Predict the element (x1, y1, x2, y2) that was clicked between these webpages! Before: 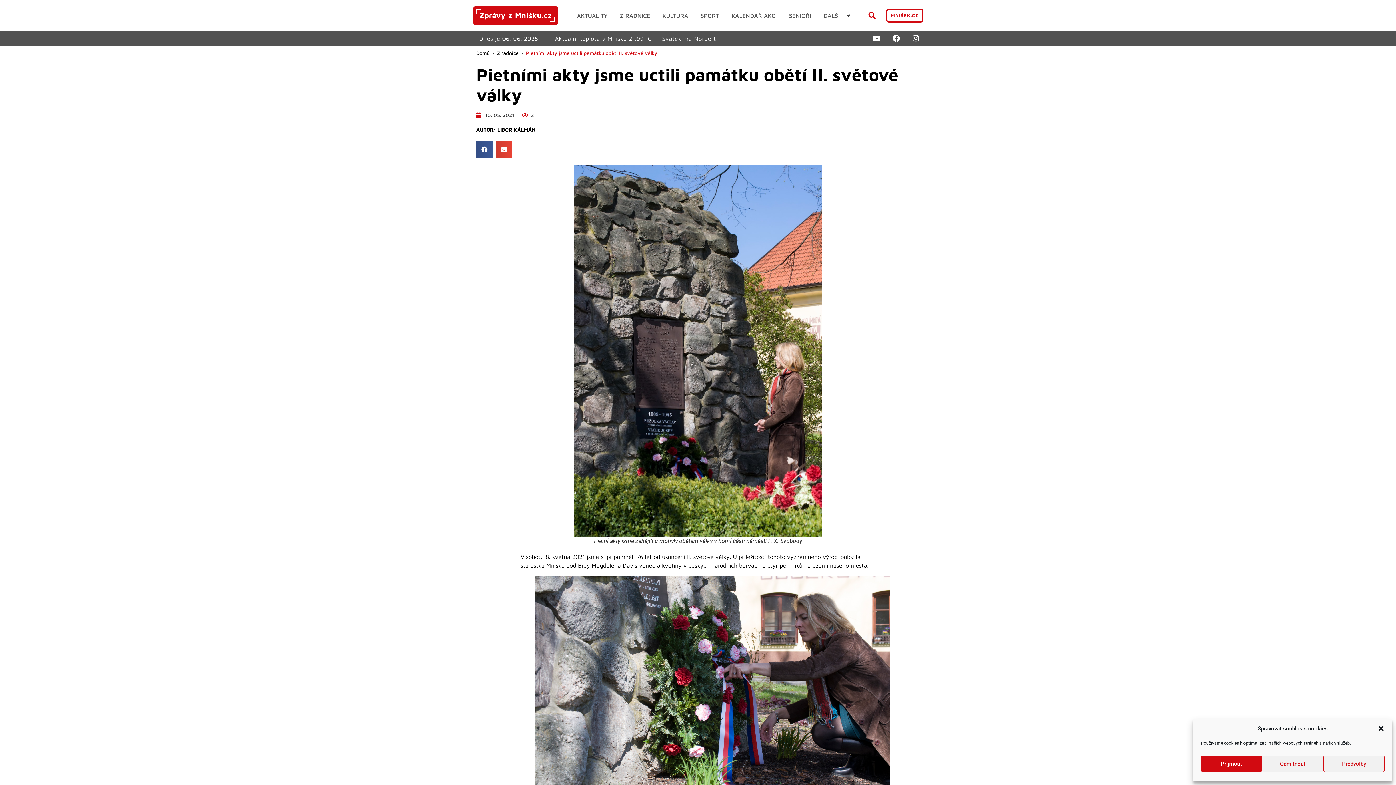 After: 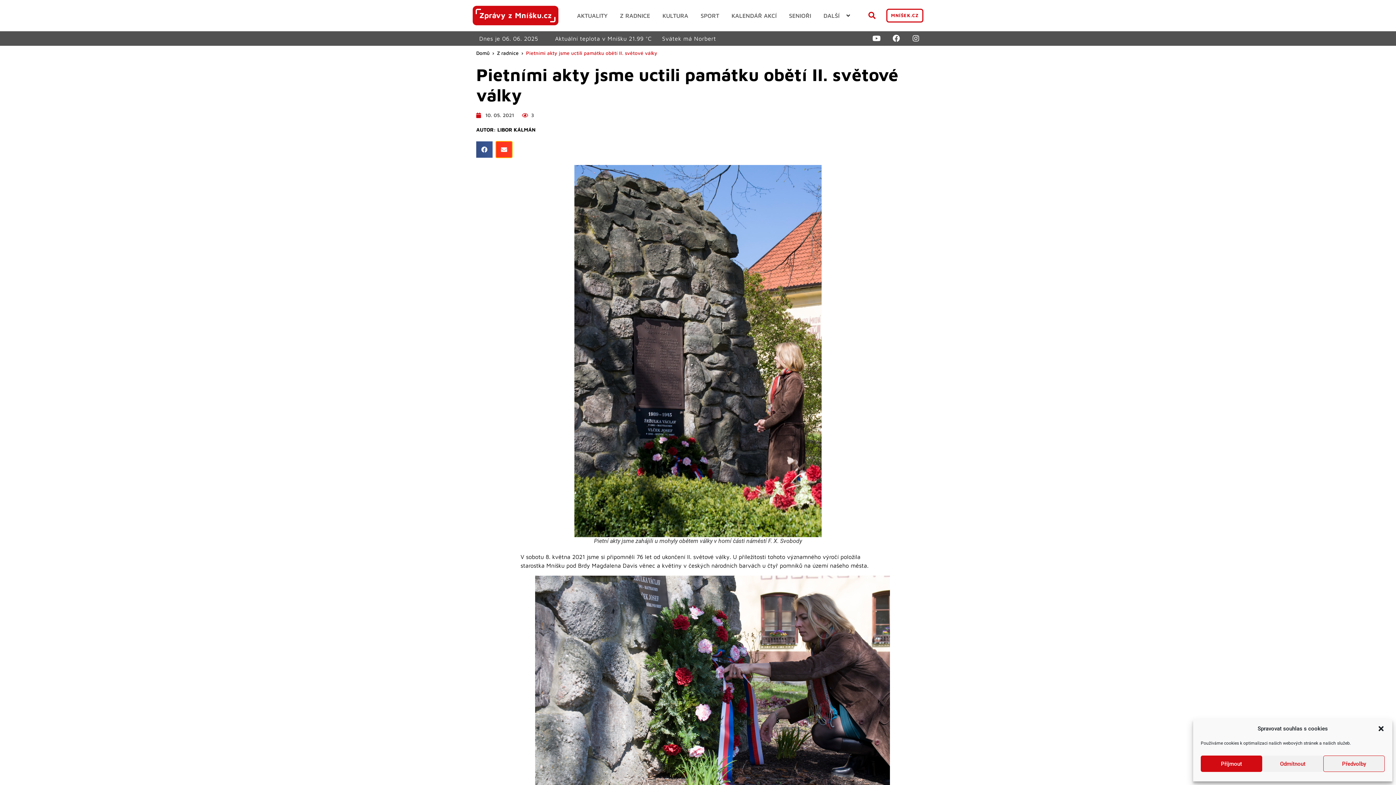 Action: bbox: (496, 141, 512, 157) label: Share on email